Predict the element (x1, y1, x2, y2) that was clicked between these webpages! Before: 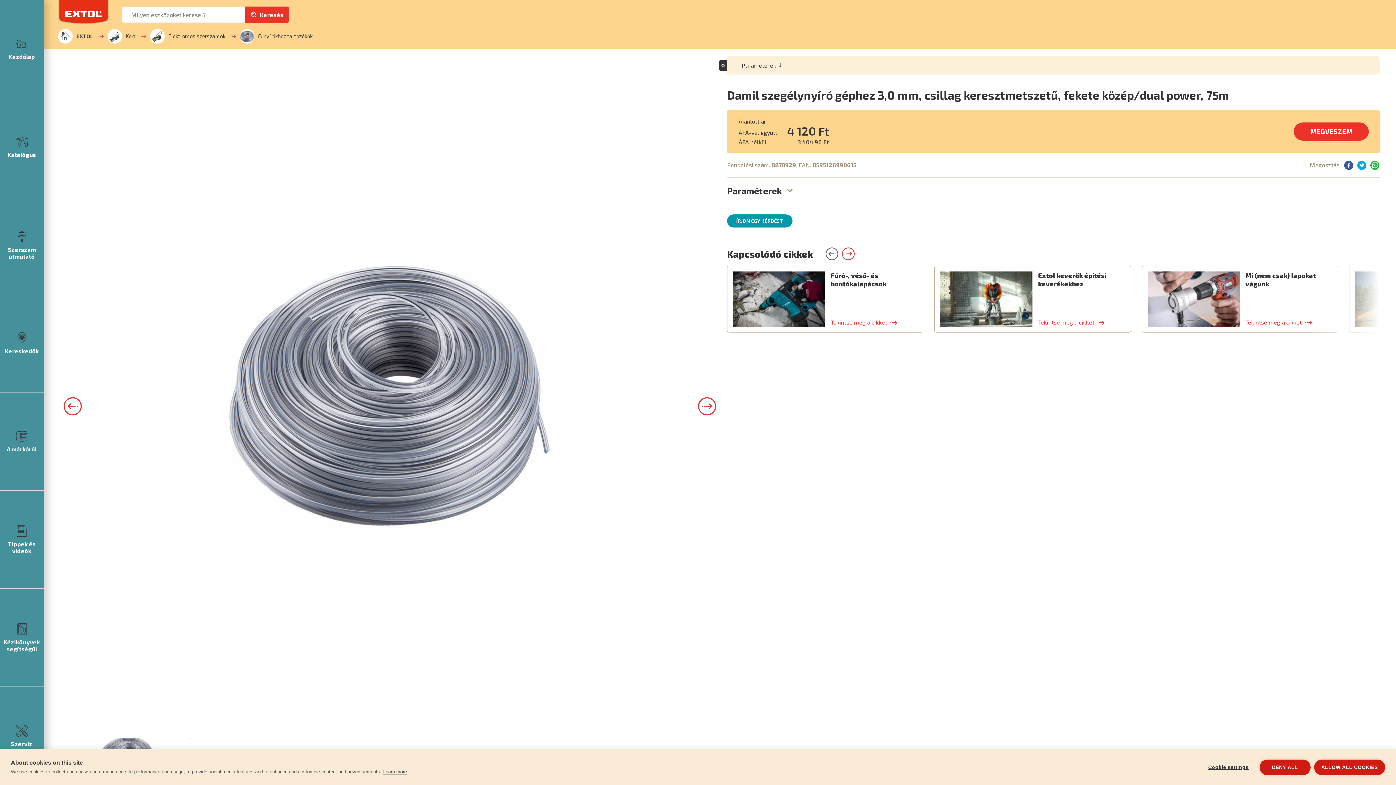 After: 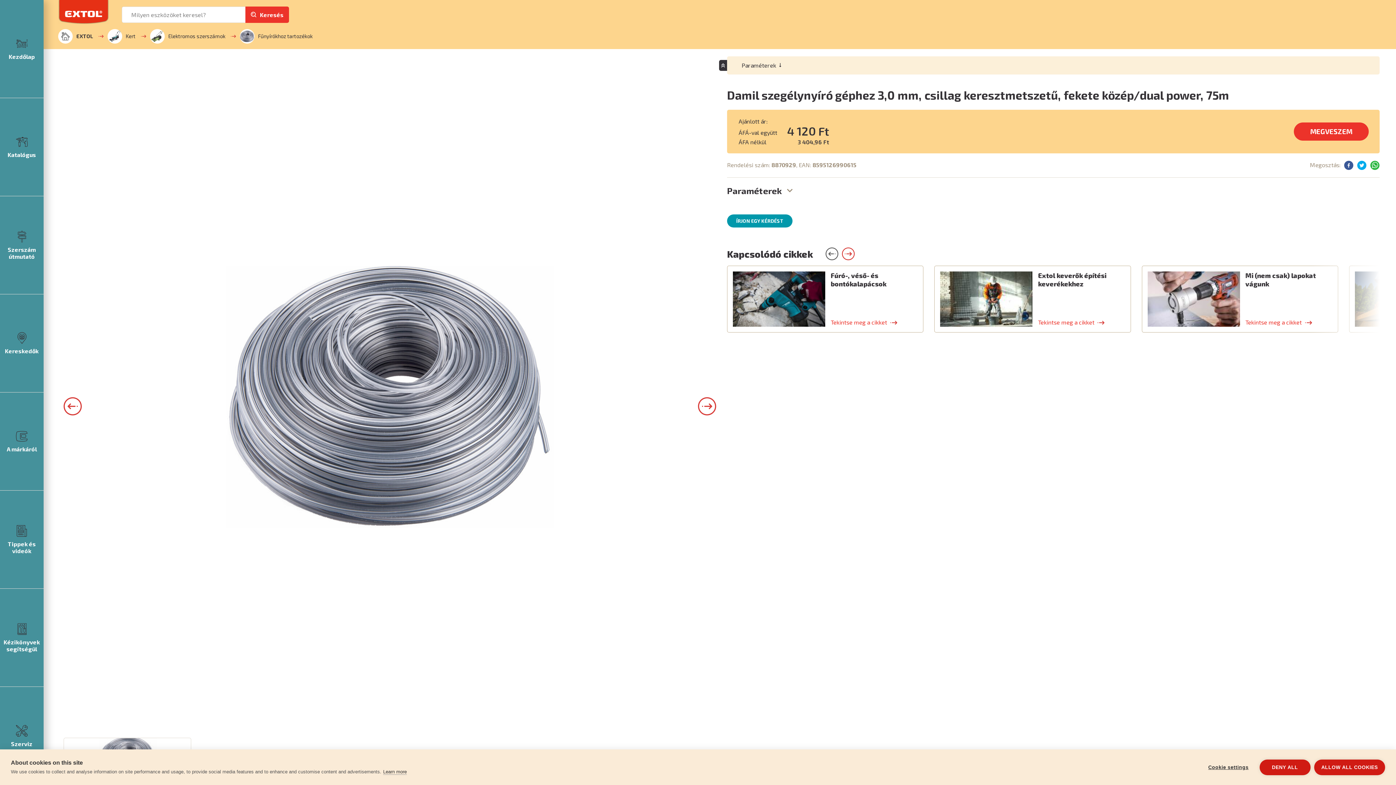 Action: bbox: (63, 397, 81, 415) label: Previous slide